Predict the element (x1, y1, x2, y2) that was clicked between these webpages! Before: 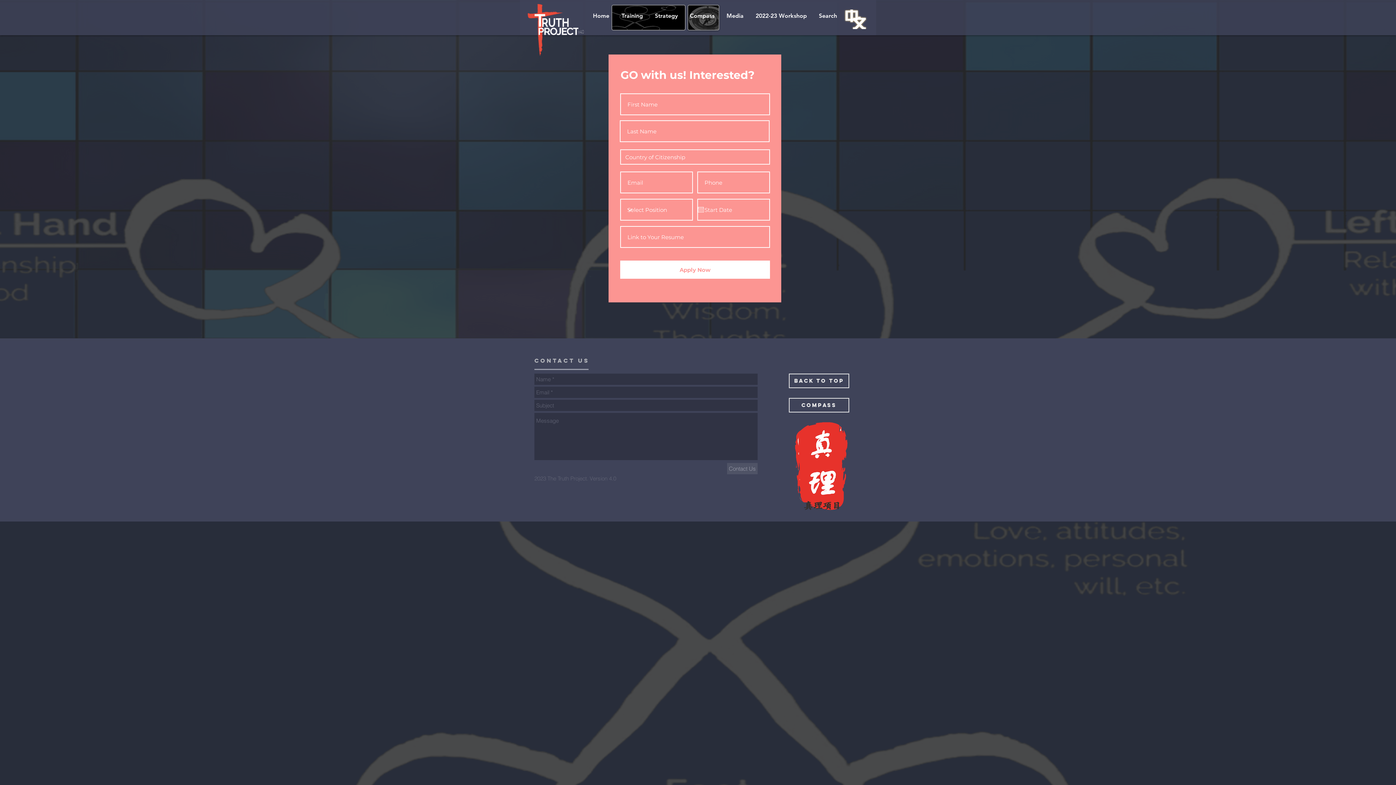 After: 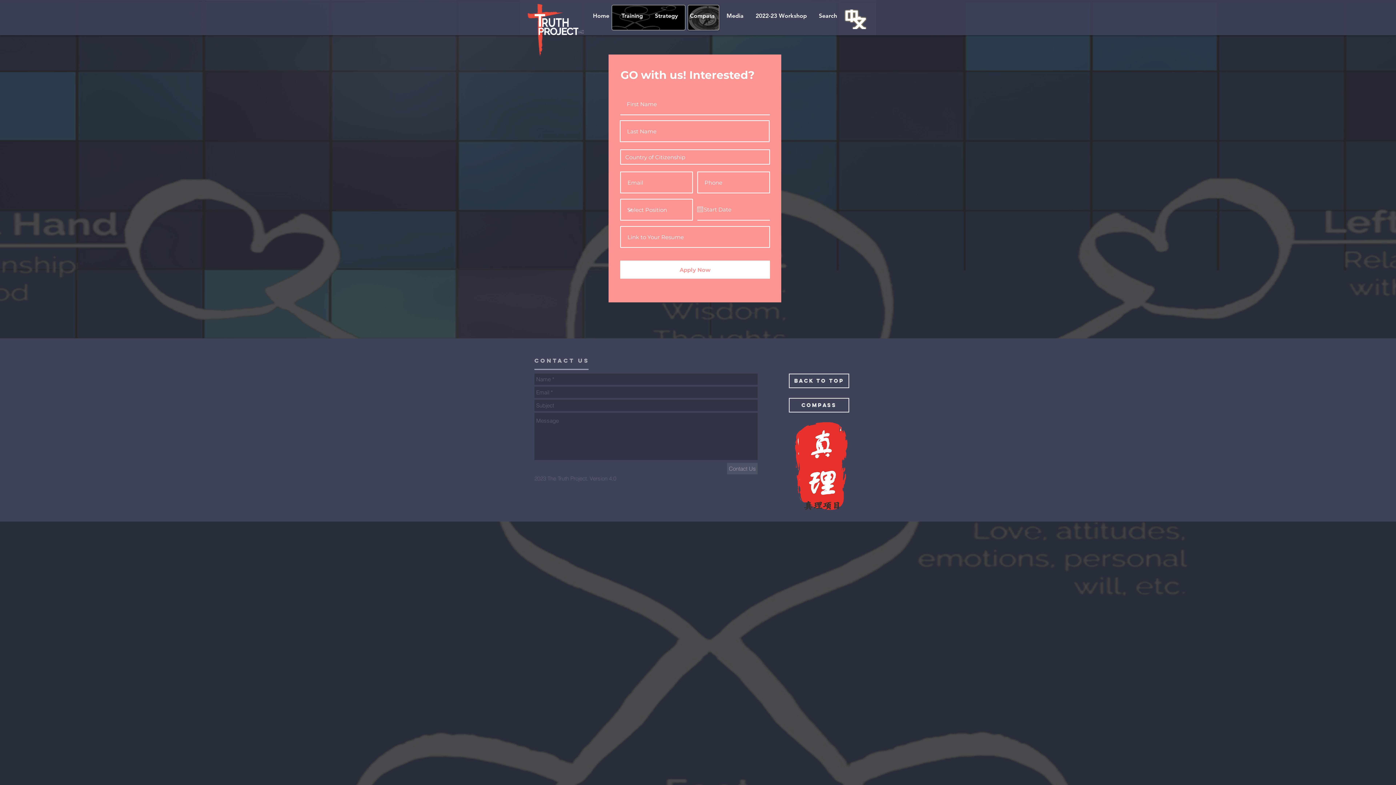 Action: bbox: (698, 206, 704, 212) label: Open calendar